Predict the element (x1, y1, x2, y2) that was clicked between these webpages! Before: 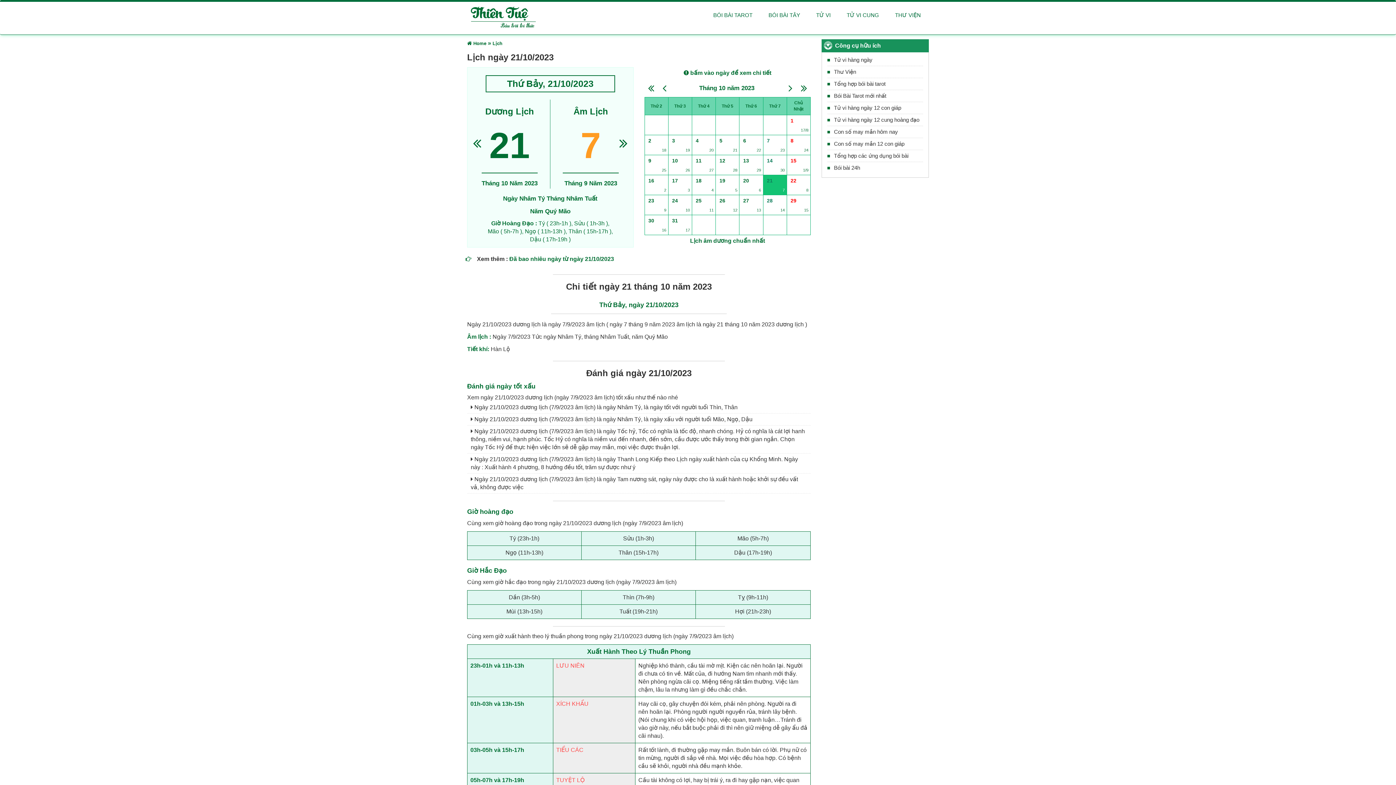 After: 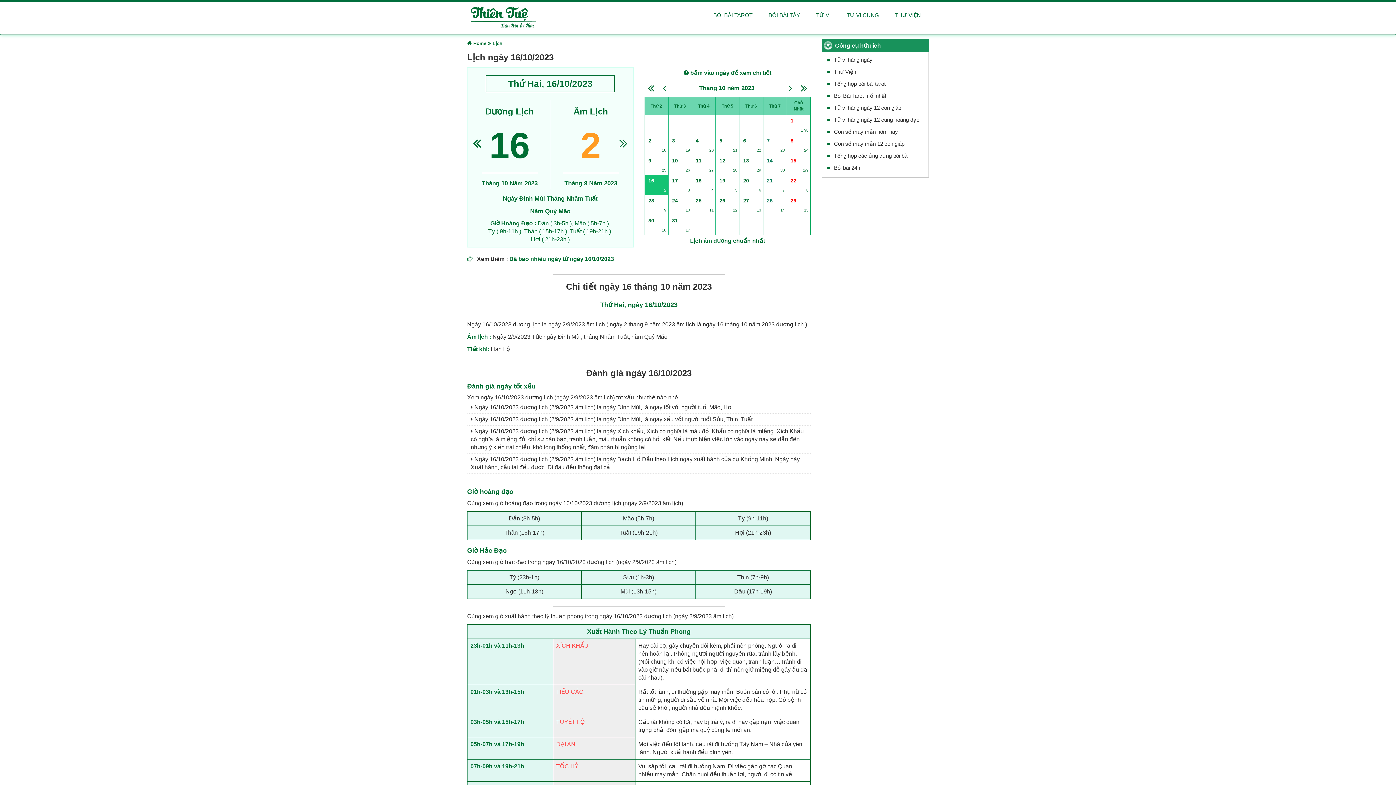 Action: label: 16
2 bbox: (644, 175, 668, 195)